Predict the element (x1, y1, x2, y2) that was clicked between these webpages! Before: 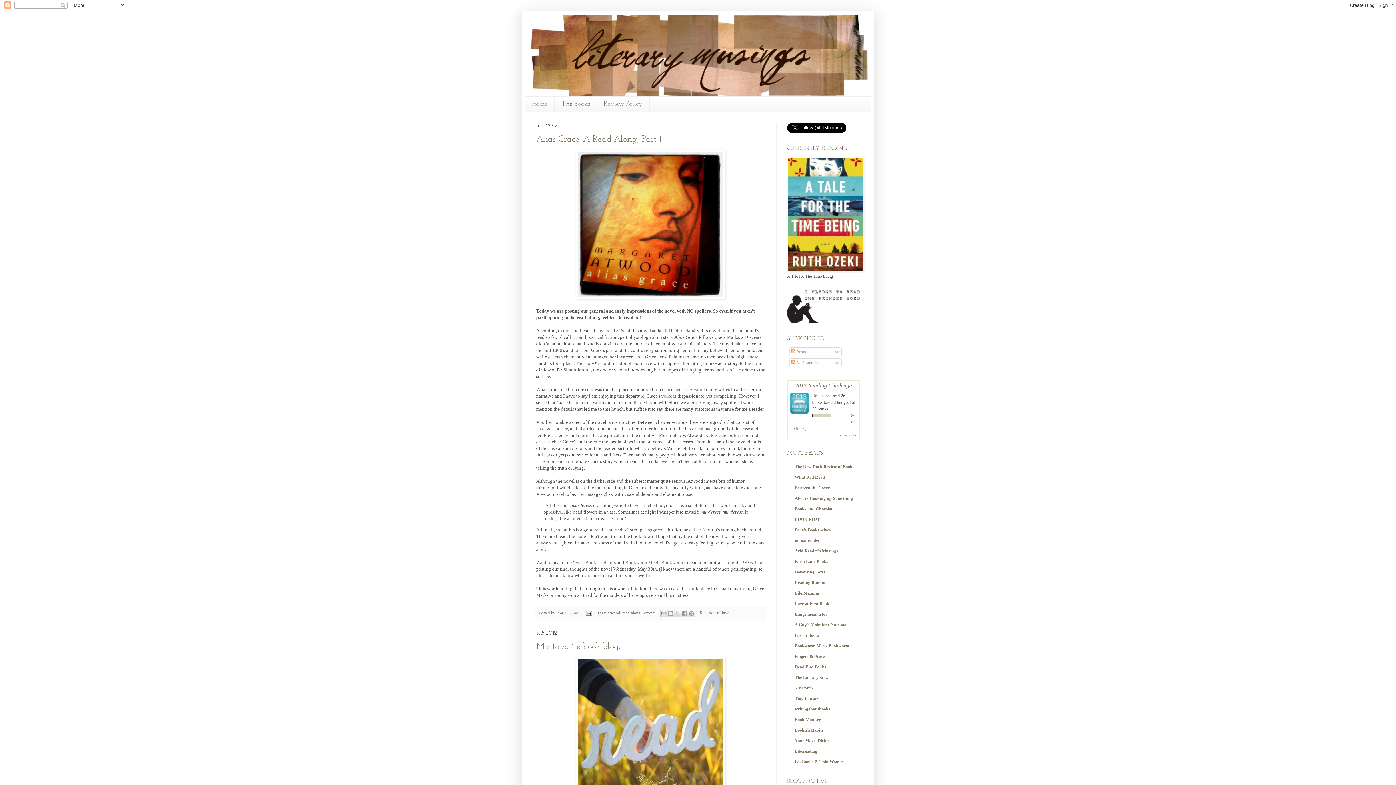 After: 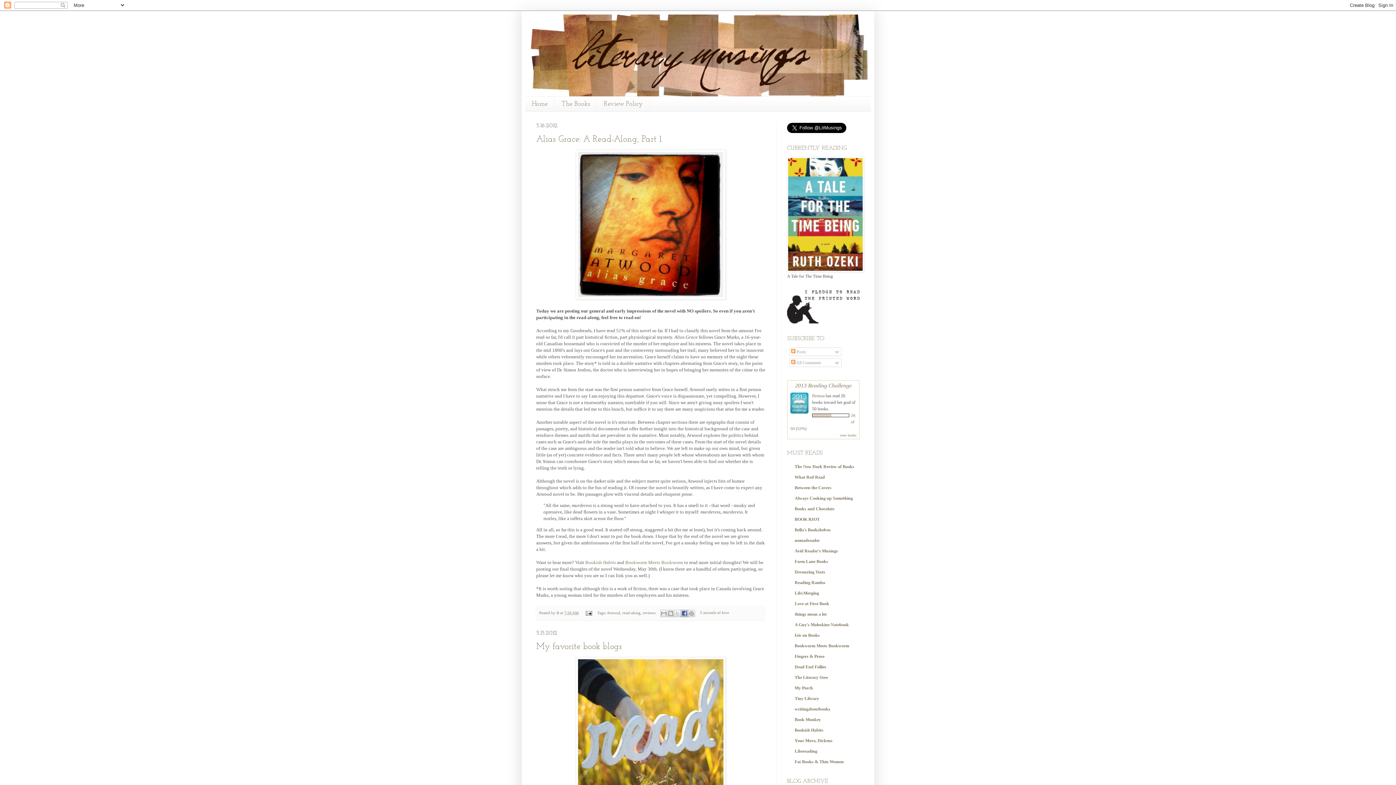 Action: label: Share to Facebook bbox: (681, 610, 688, 617)